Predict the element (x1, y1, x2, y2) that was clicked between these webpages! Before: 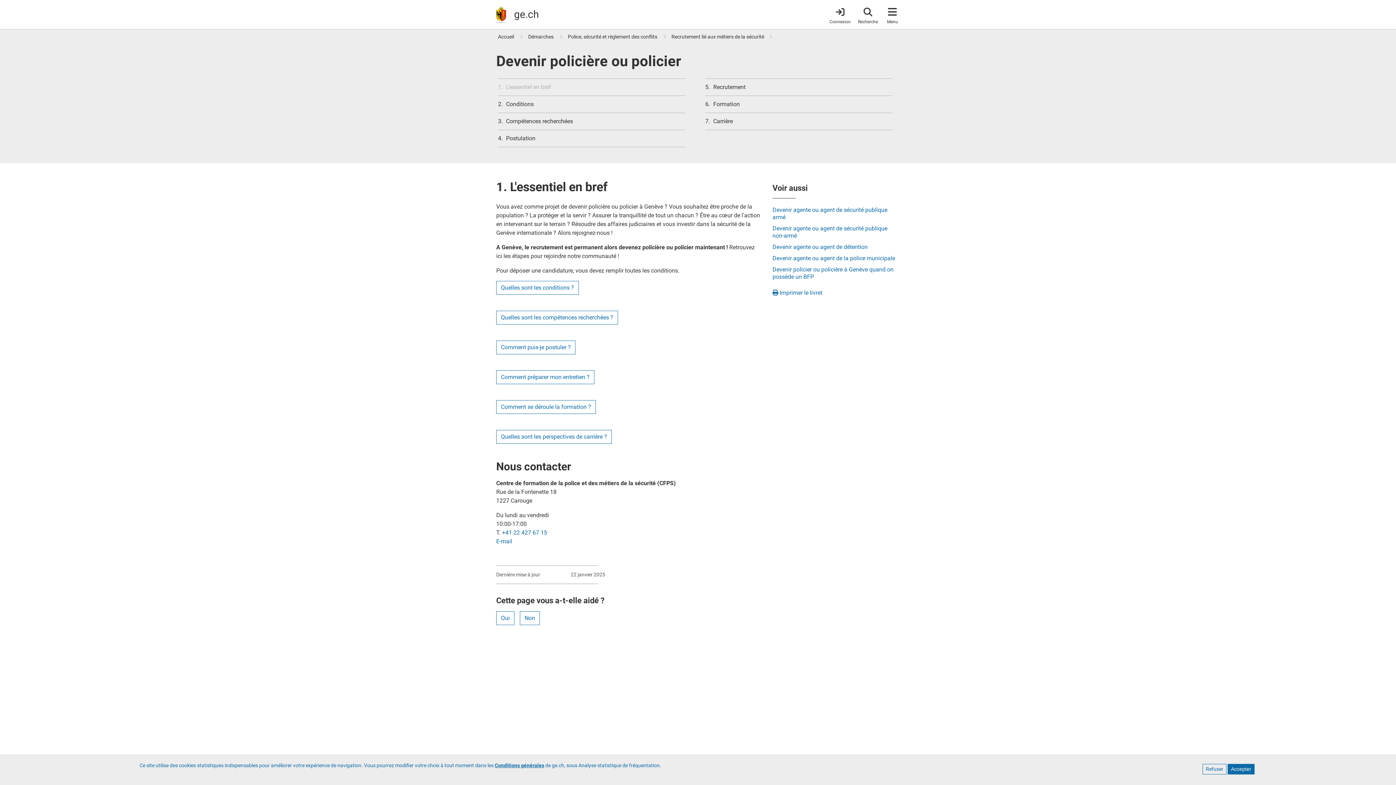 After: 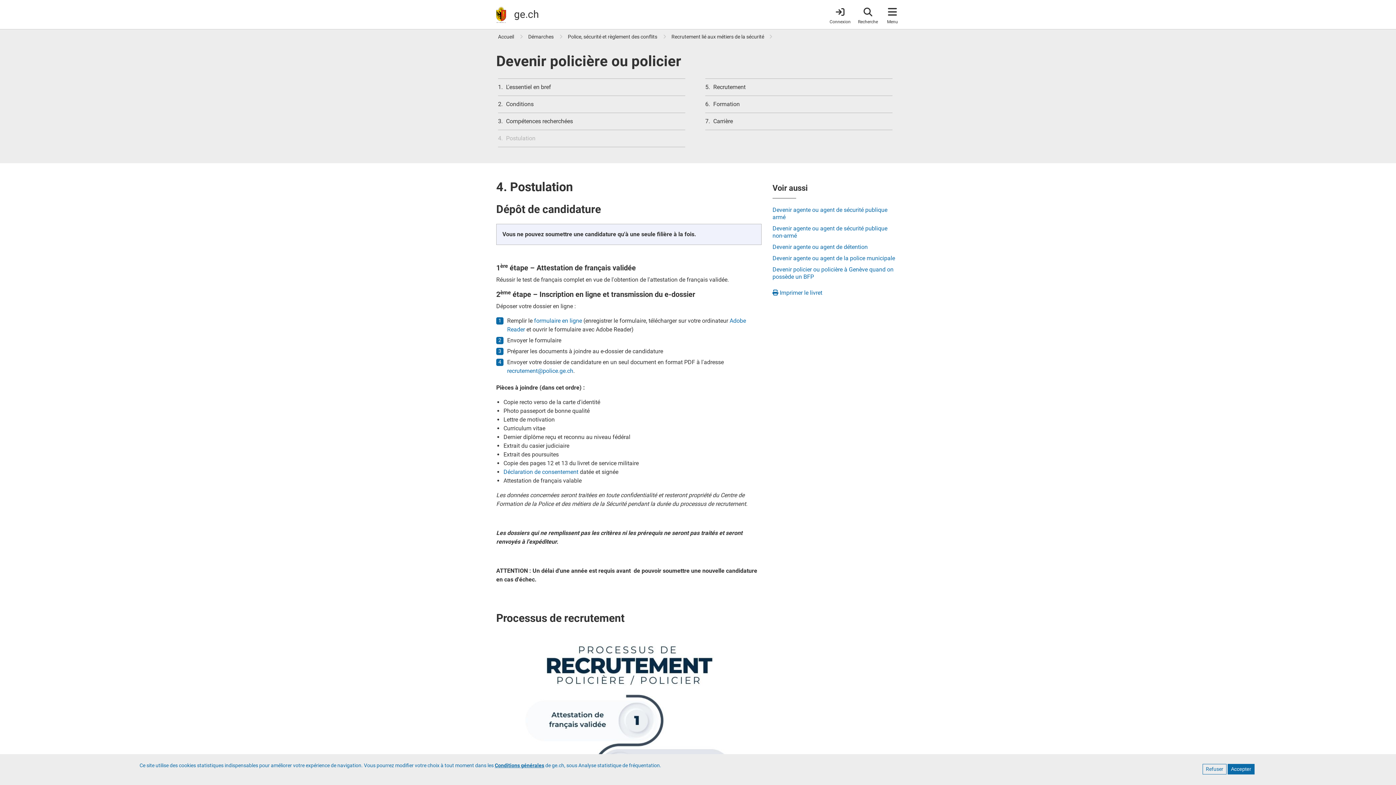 Action: bbox: (496, 340, 575, 354) label: Comment puis-je postuler ?